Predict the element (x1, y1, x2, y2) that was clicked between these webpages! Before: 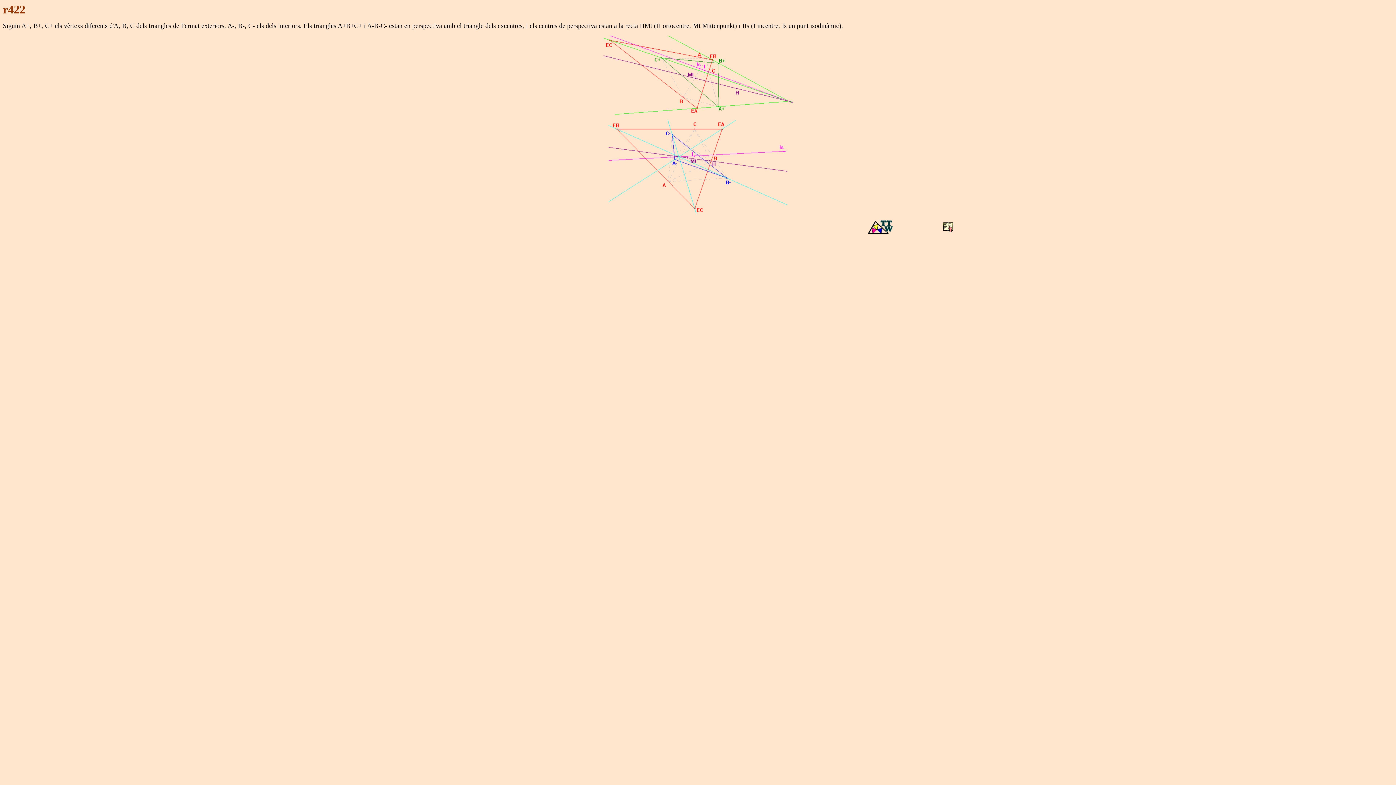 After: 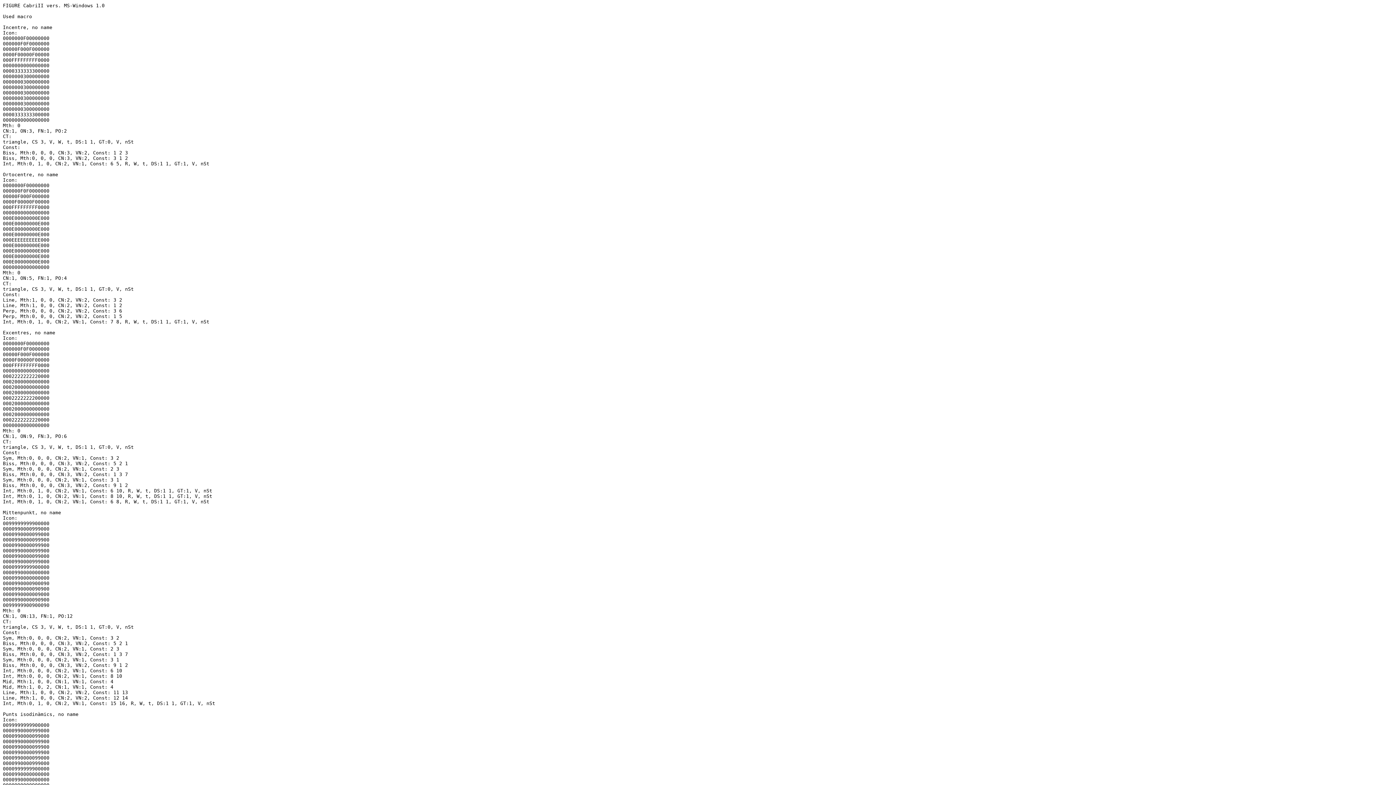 Action: bbox: (608, 208, 787, 214)